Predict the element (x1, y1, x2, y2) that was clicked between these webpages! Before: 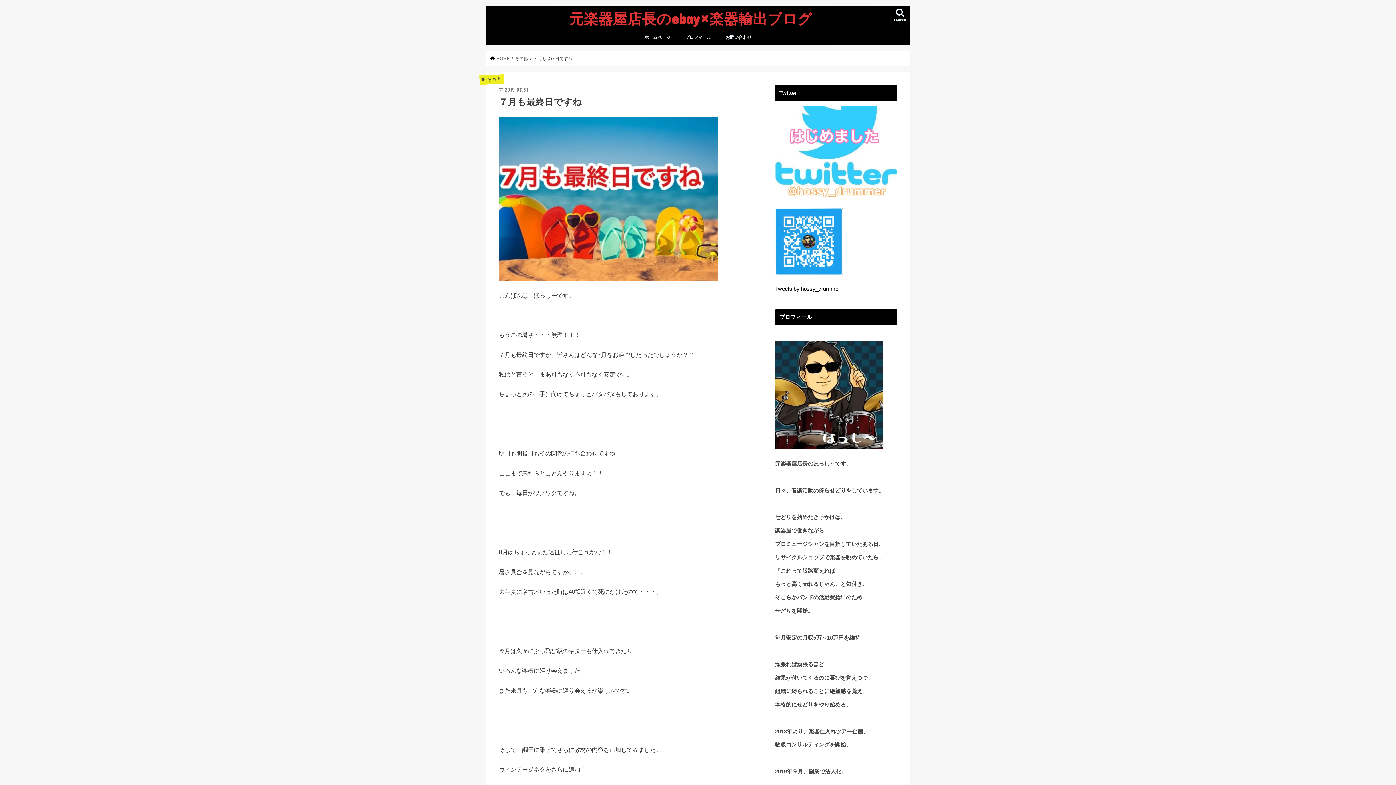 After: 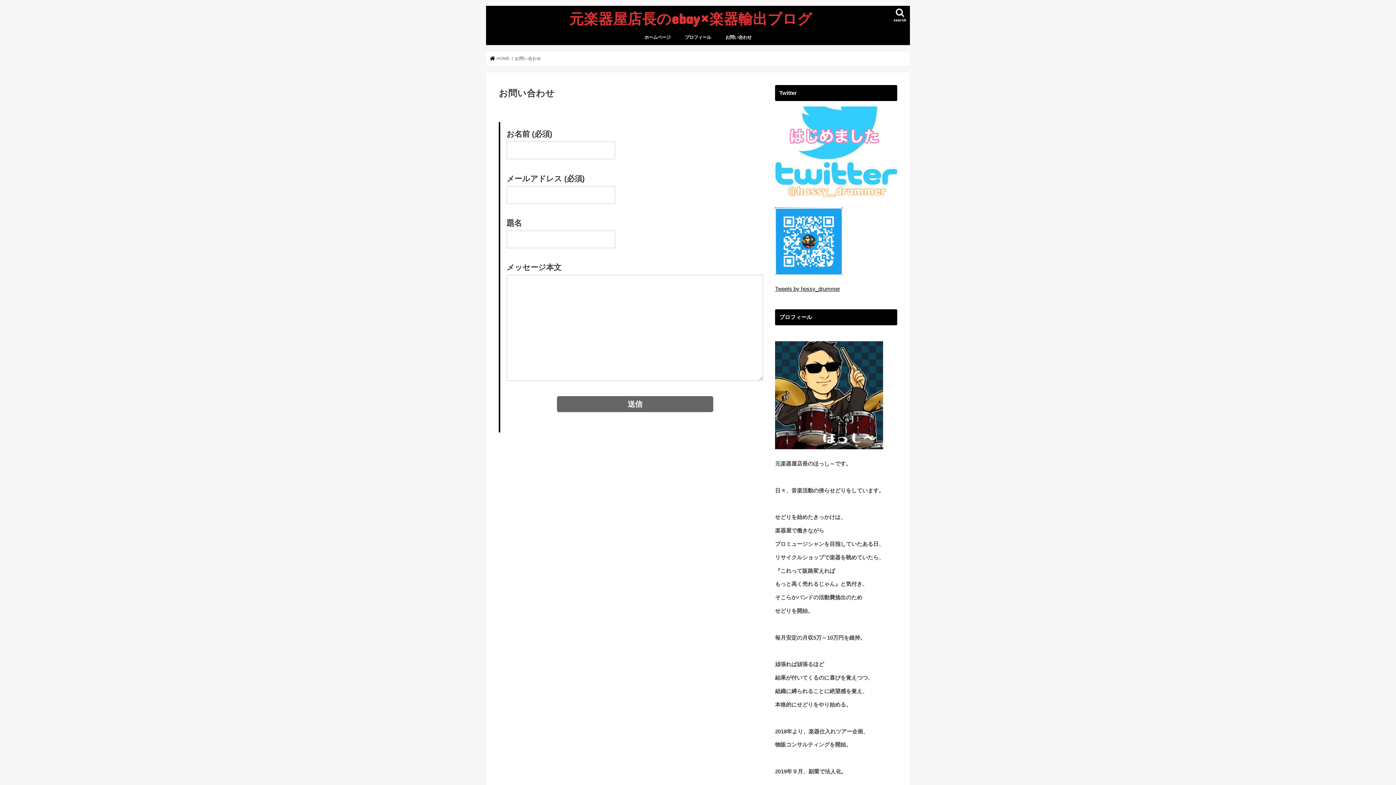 Action: bbox: (718, 29, 759, 45) label: お問い合わせ